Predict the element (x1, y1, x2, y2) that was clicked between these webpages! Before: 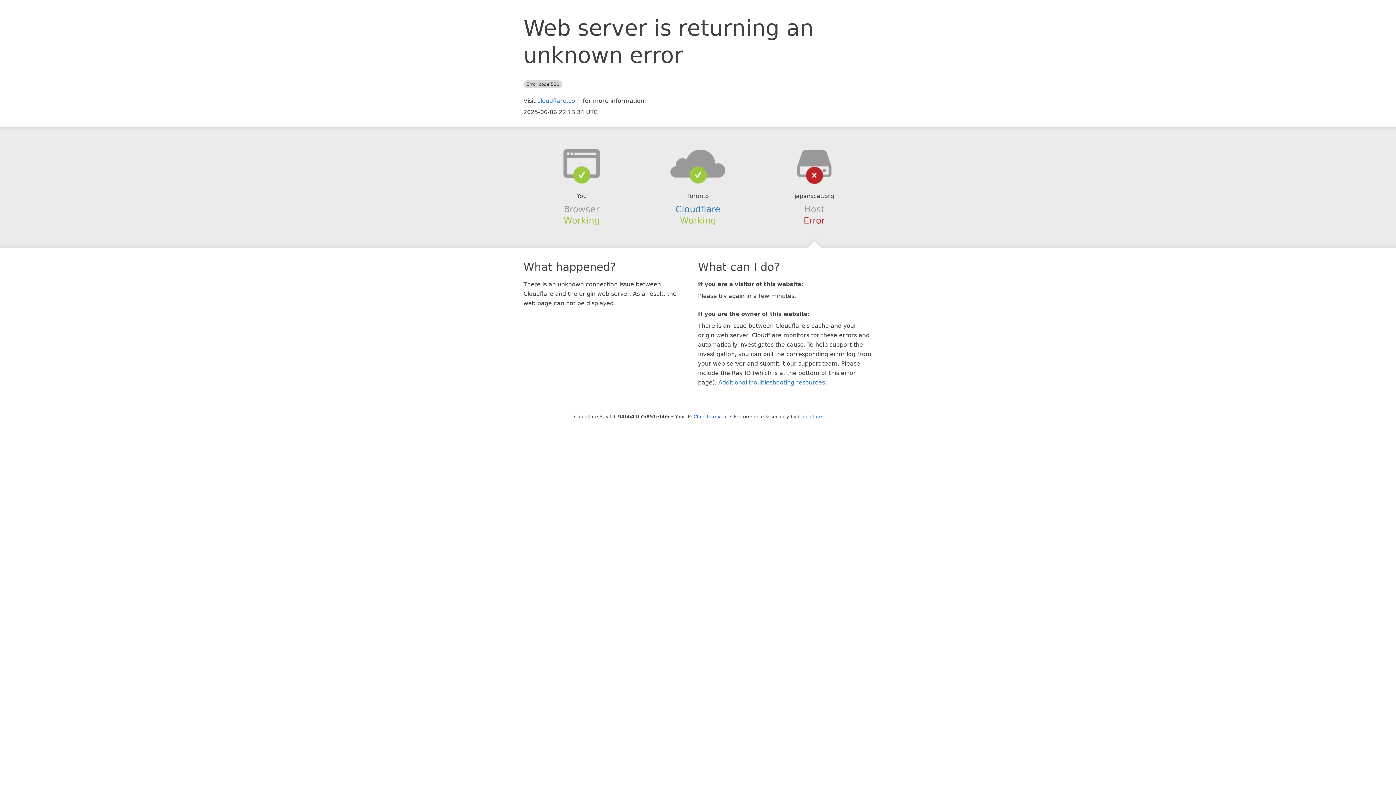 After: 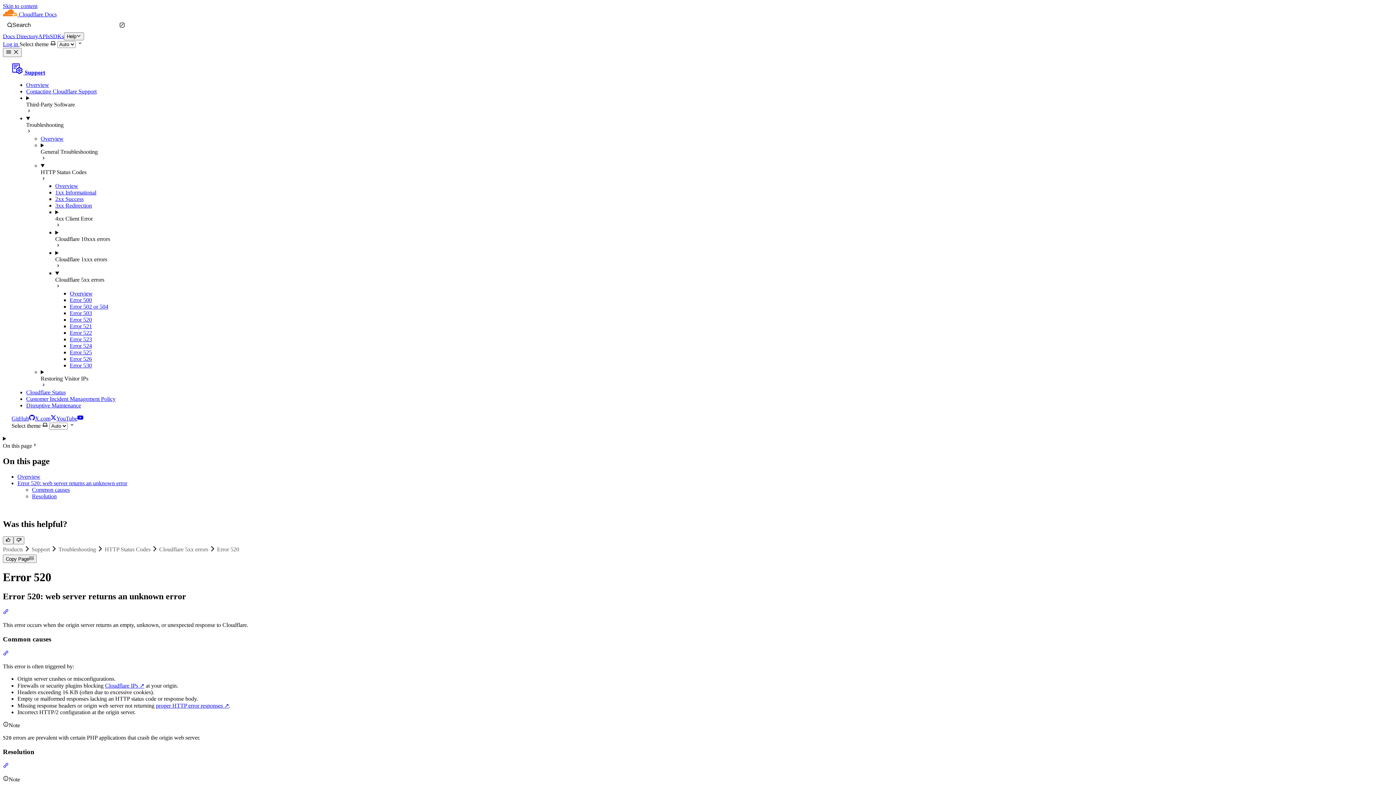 Action: label: Additional troubleshooting resources bbox: (718, 379, 825, 386)